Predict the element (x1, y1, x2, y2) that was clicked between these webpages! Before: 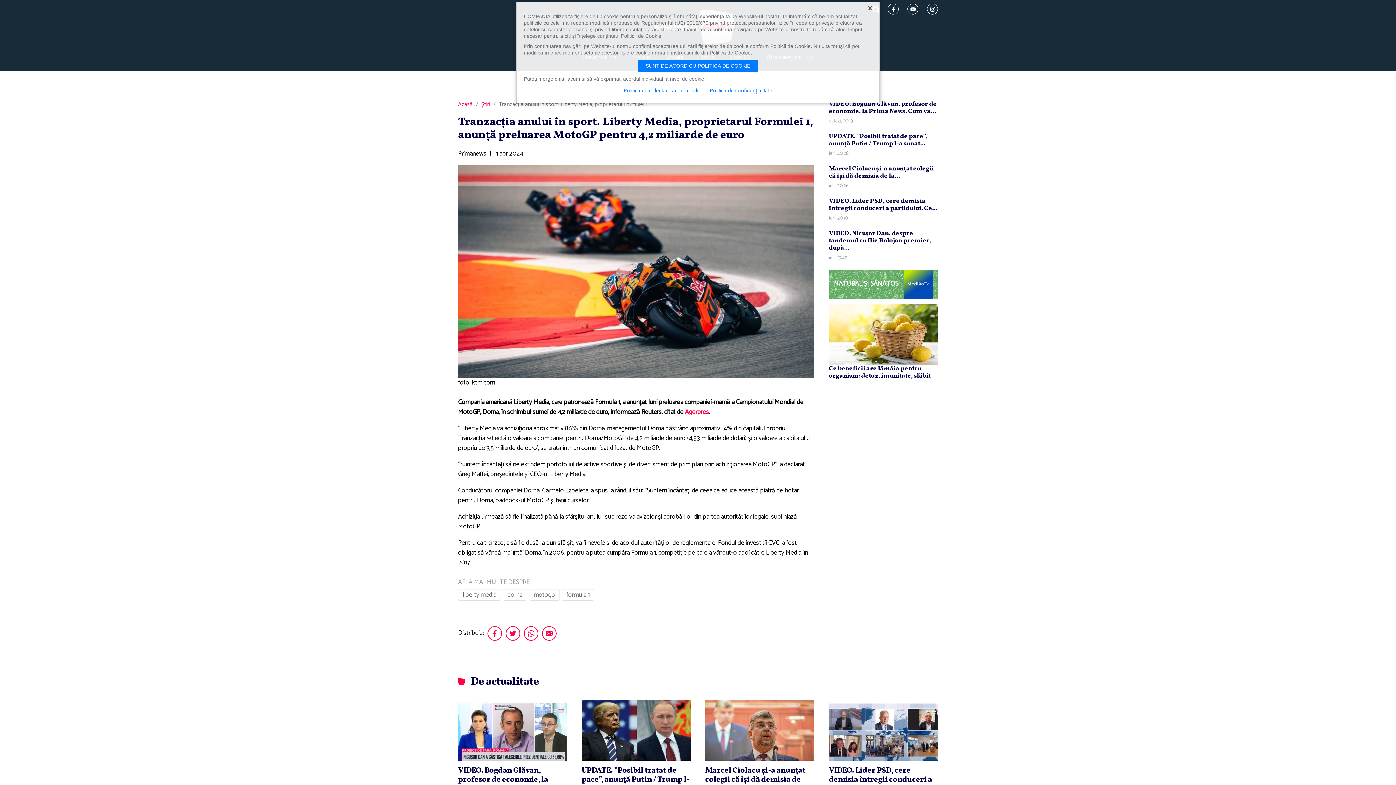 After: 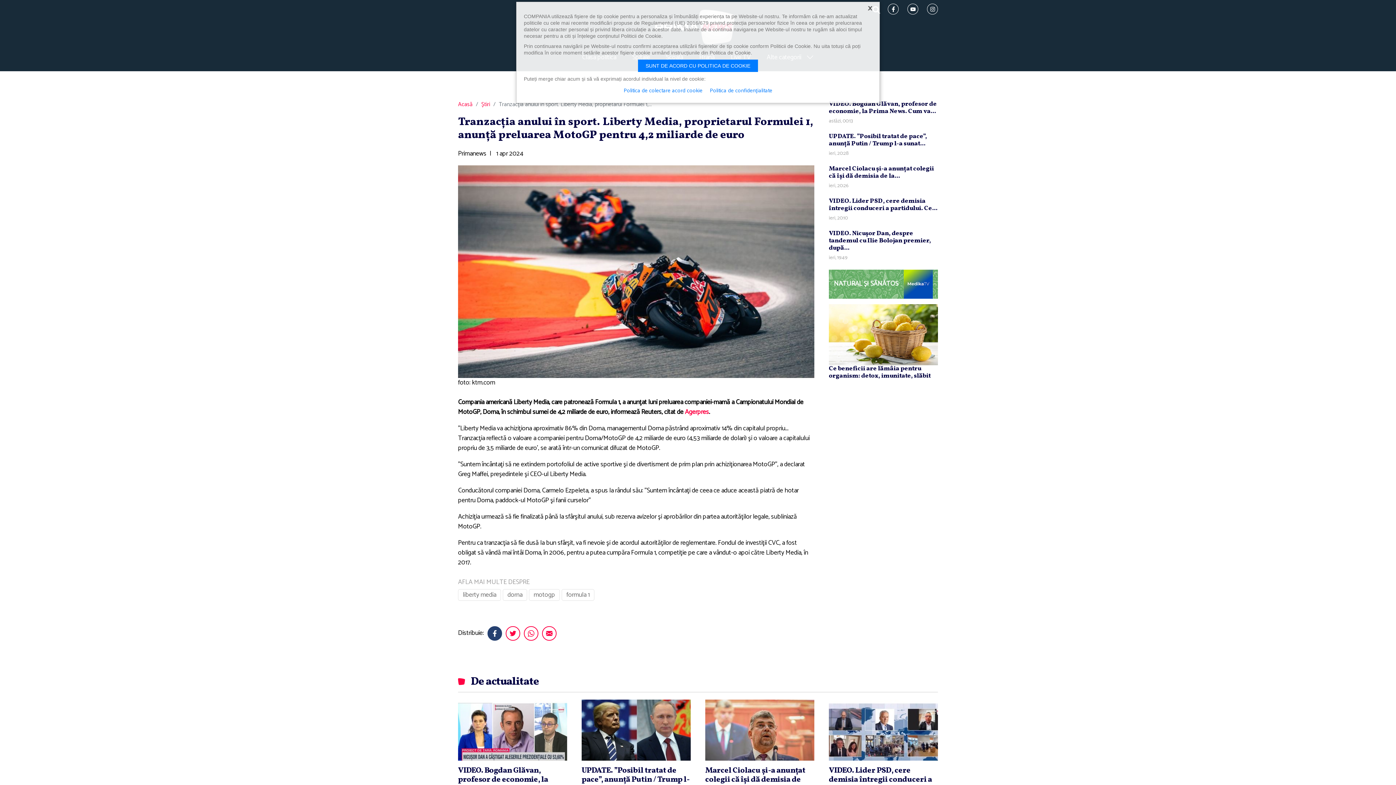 Action: bbox: (487, 626, 502, 640)